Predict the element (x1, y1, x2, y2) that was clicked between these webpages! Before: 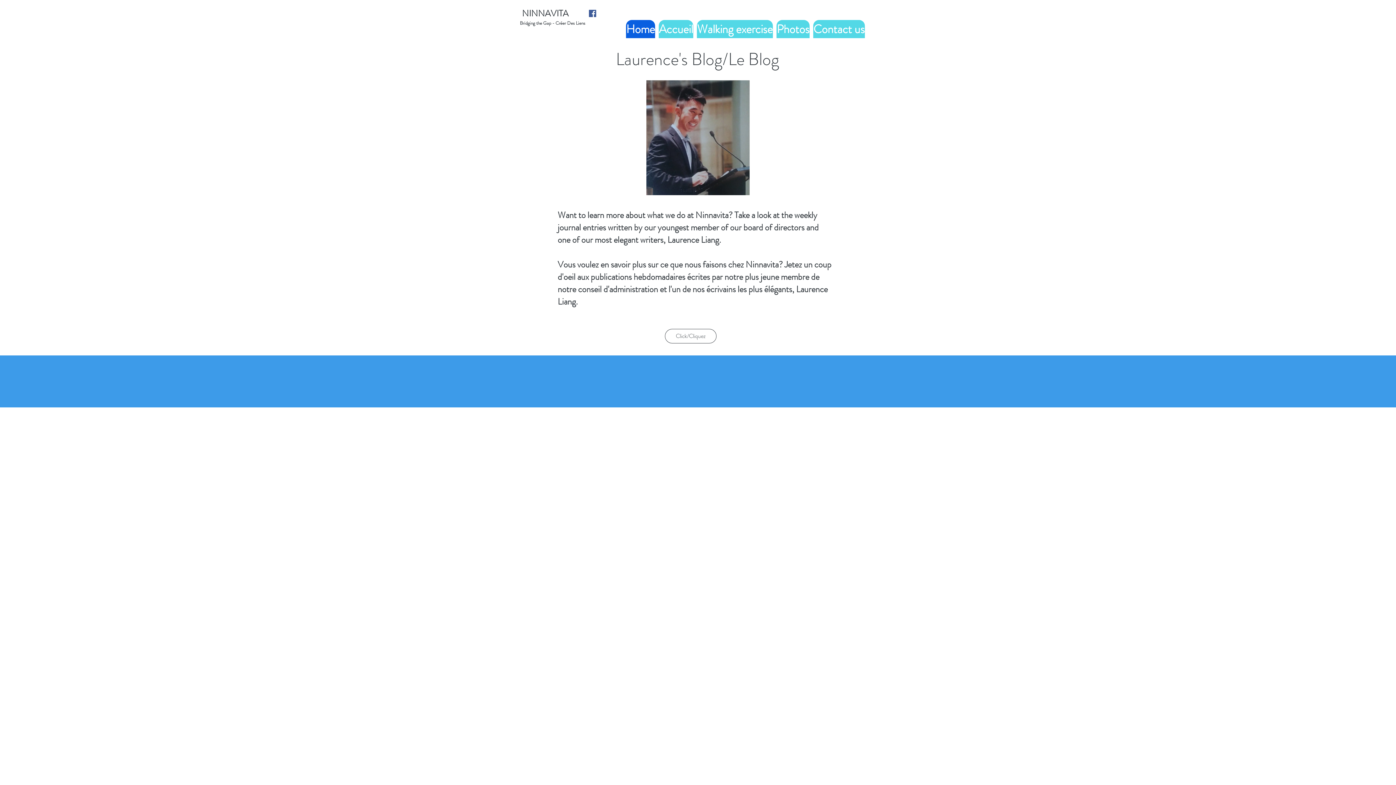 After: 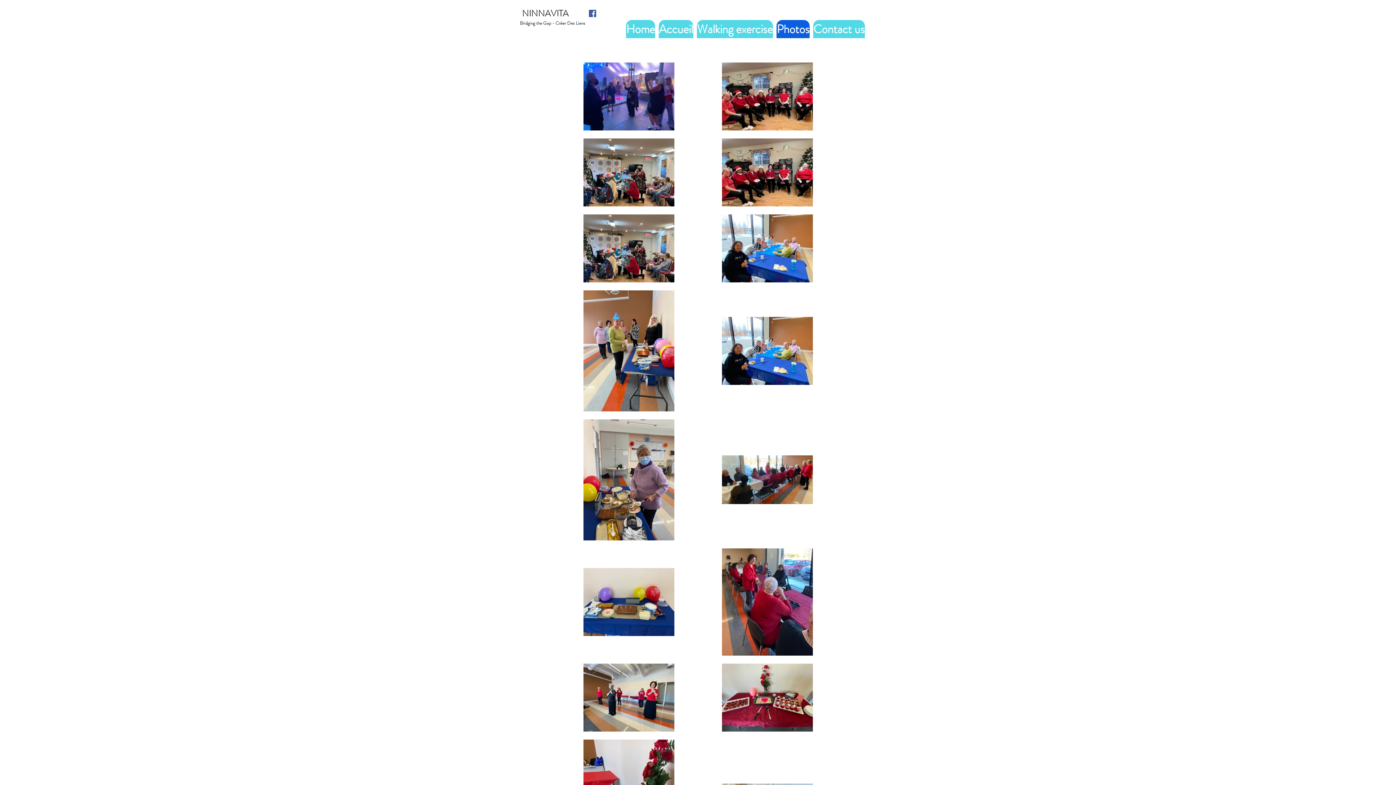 Action: label: Photos bbox: (776, 20, 809, 38)